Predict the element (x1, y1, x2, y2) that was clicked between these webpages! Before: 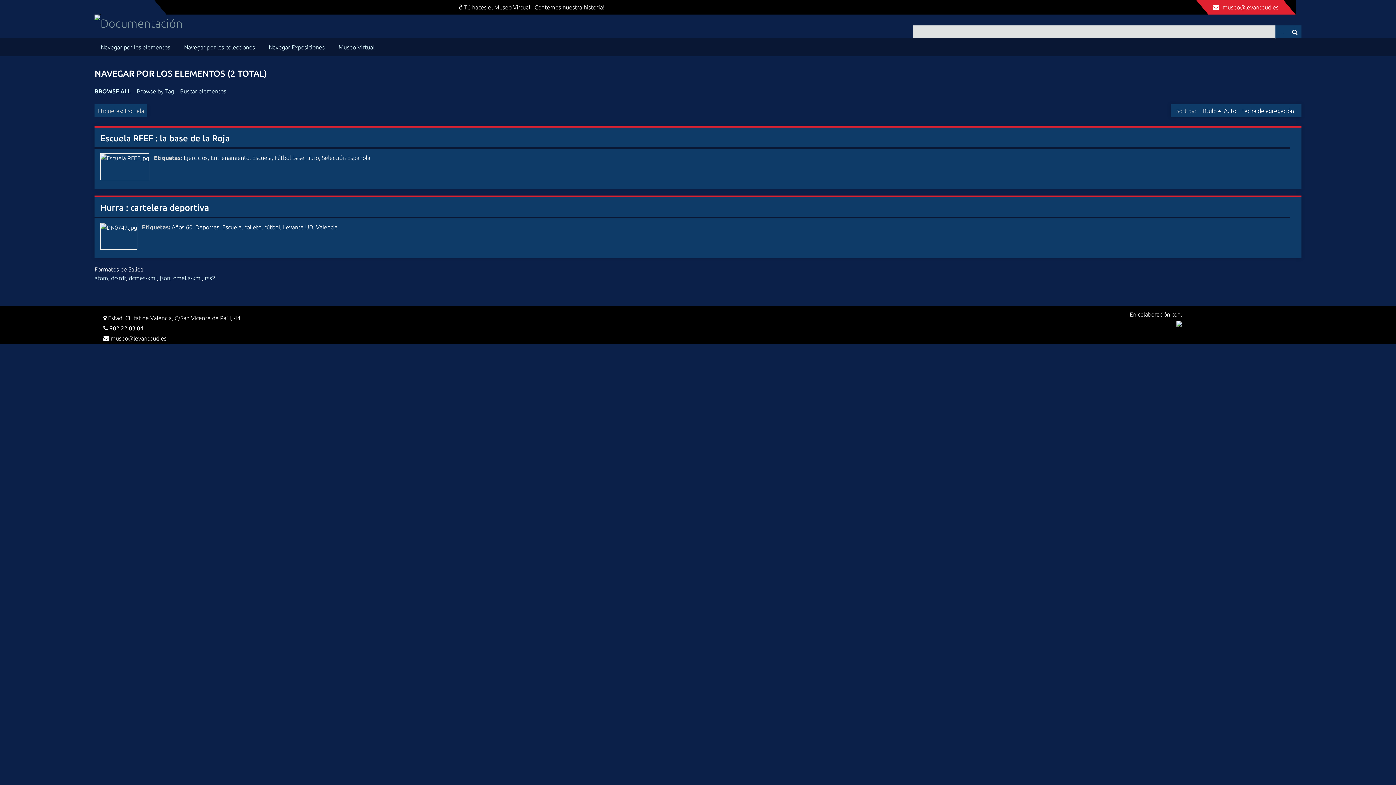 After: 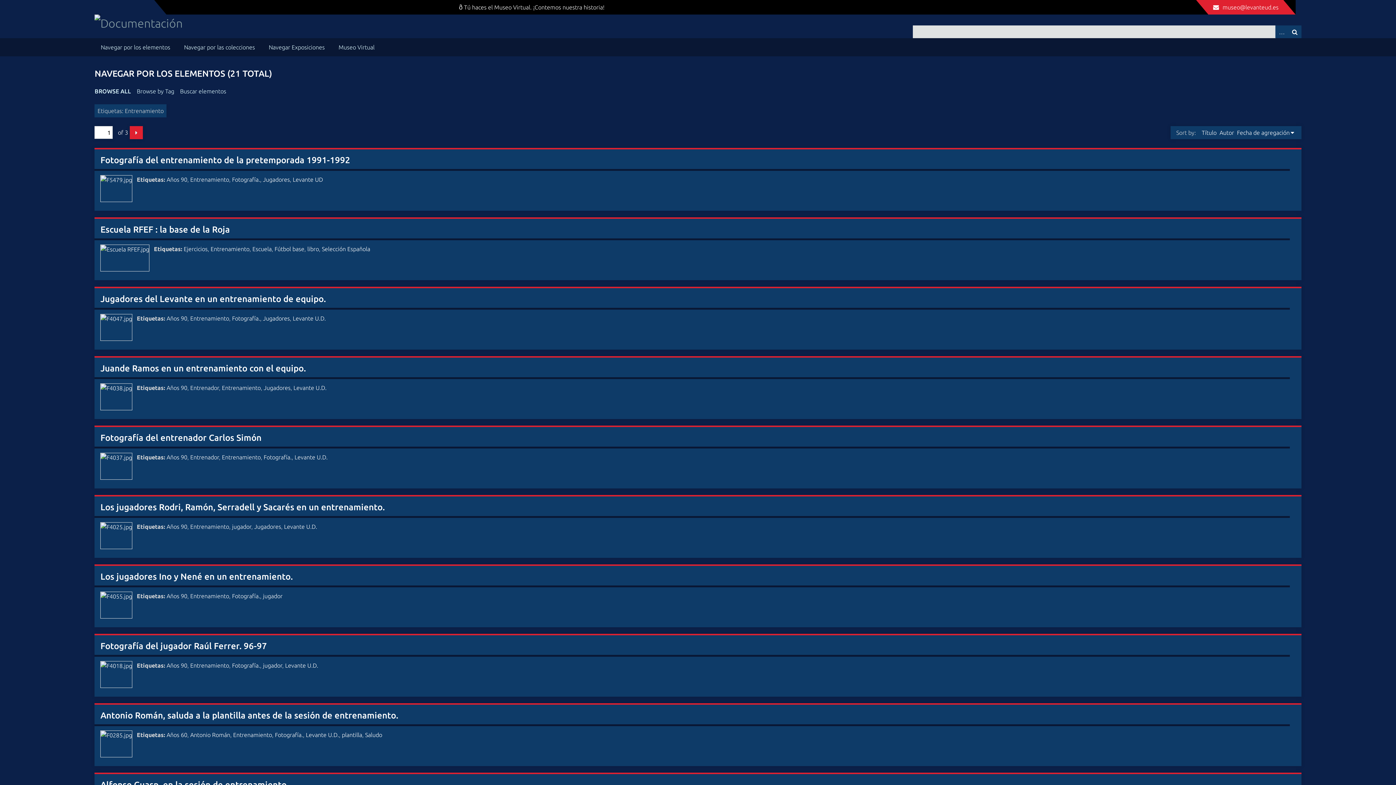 Action: label: Entrenamiento bbox: (210, 154, 249, 161)